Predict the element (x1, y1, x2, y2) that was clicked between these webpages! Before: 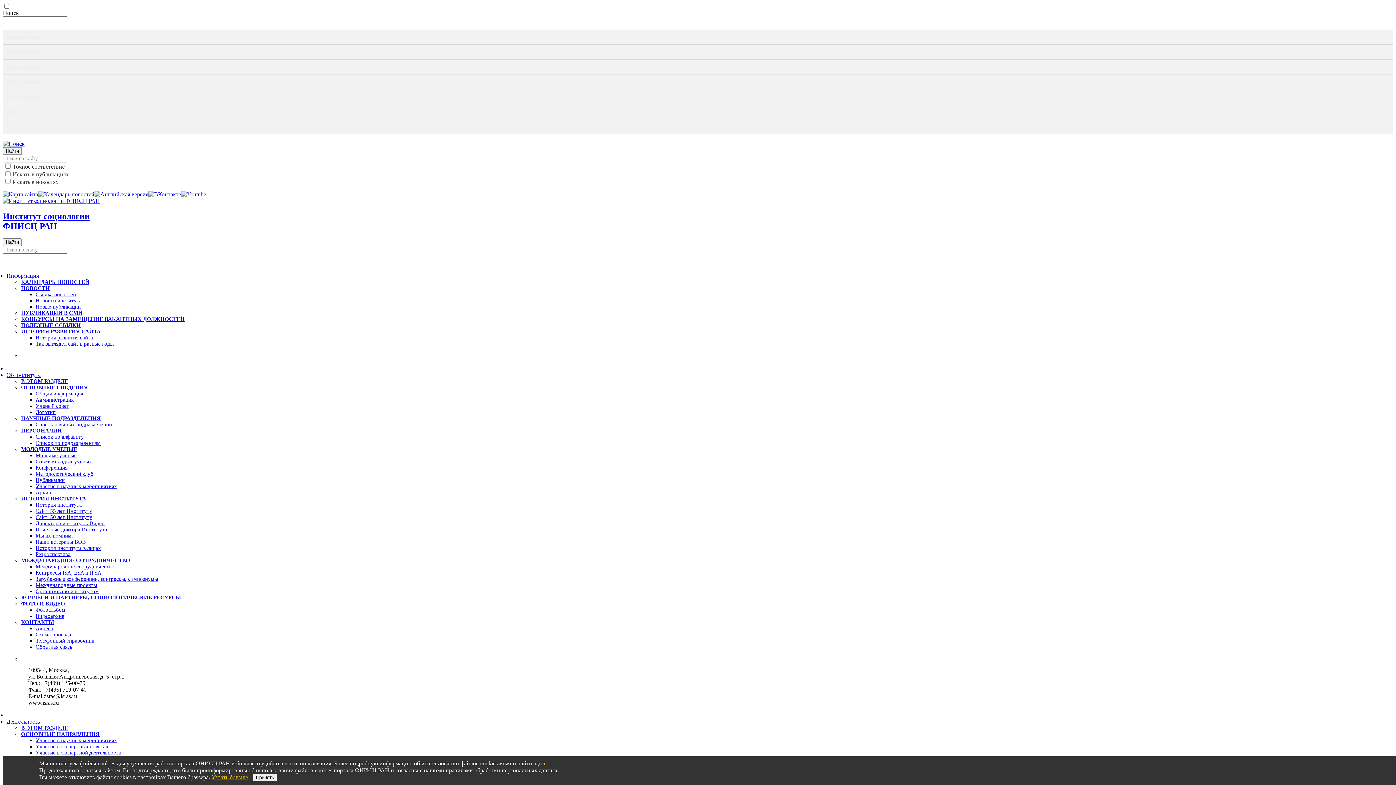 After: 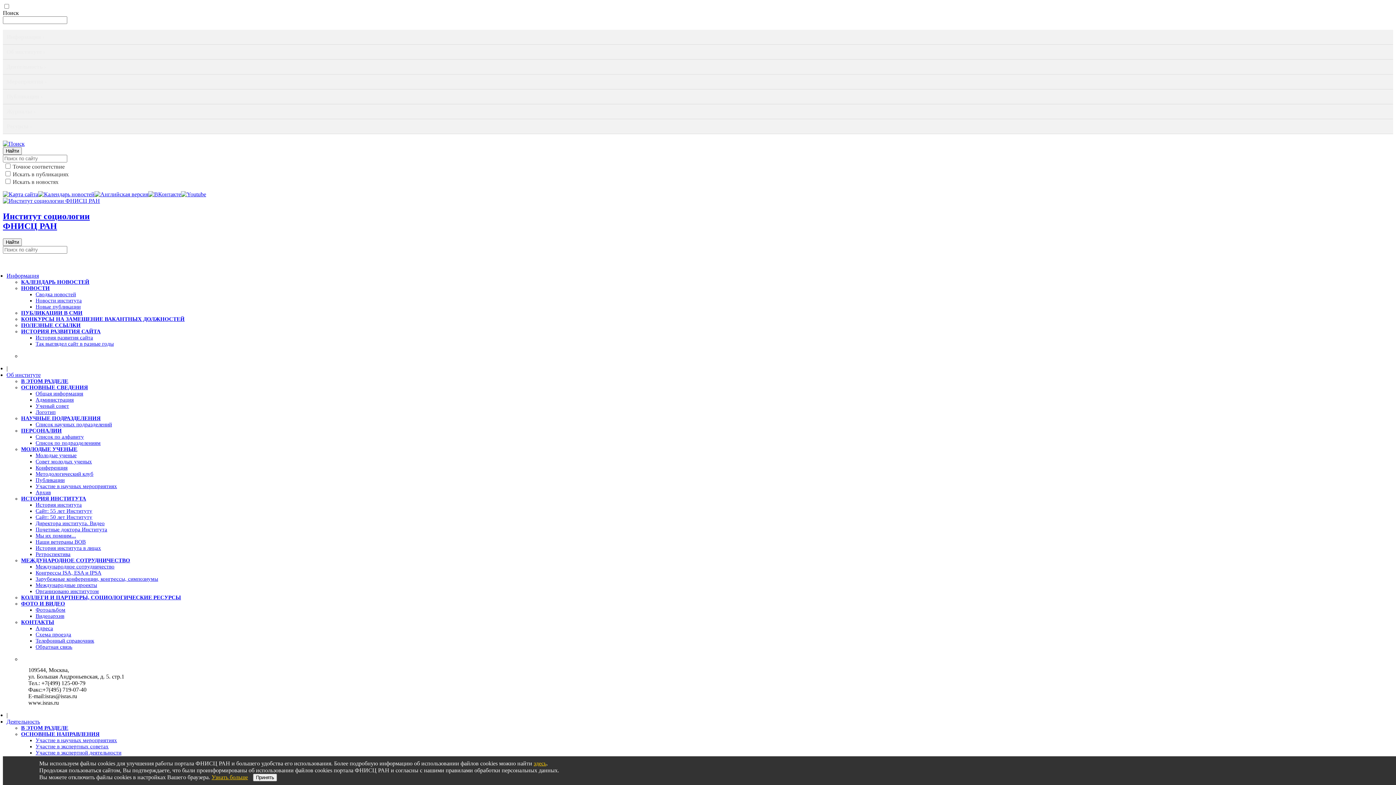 Action: label: Ретроспектива bbox: (35, 551, 70, 557)